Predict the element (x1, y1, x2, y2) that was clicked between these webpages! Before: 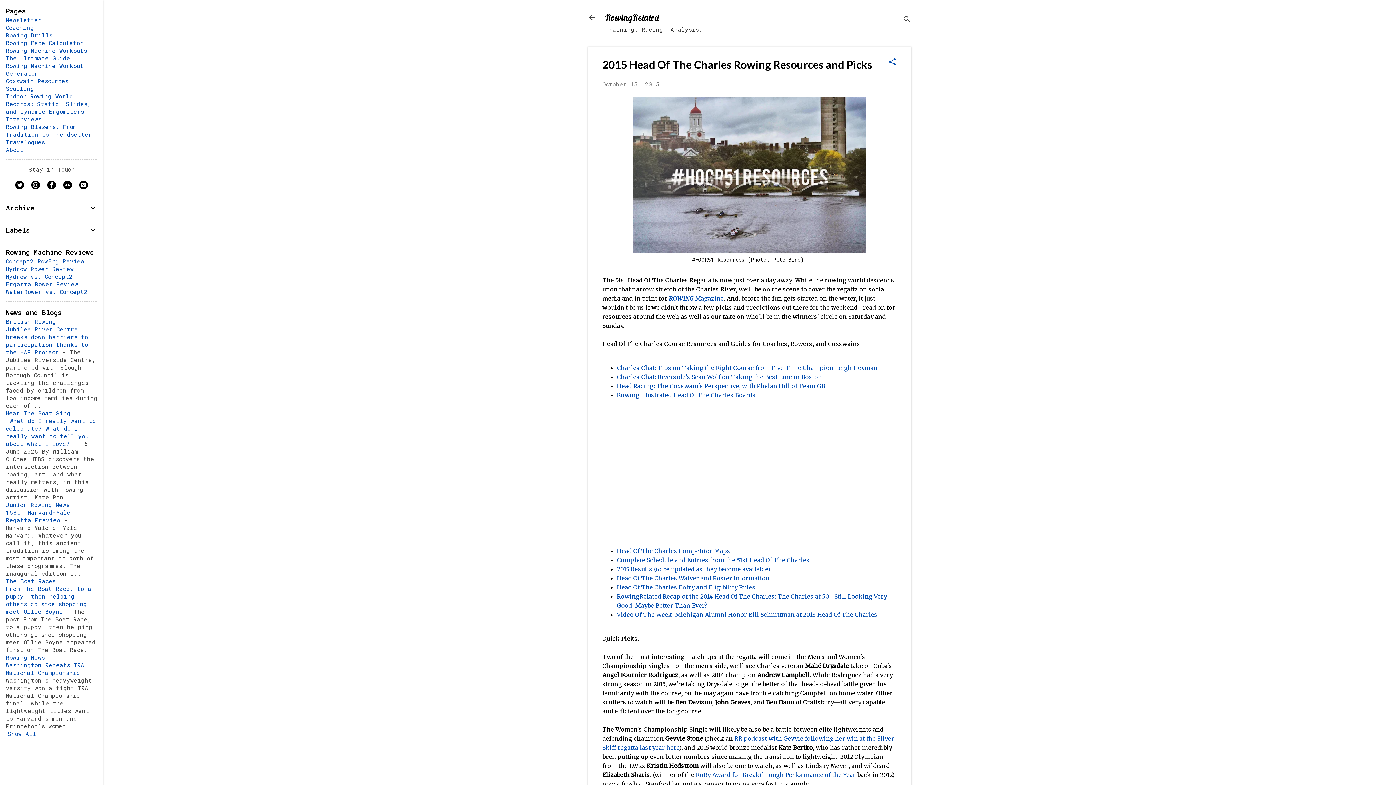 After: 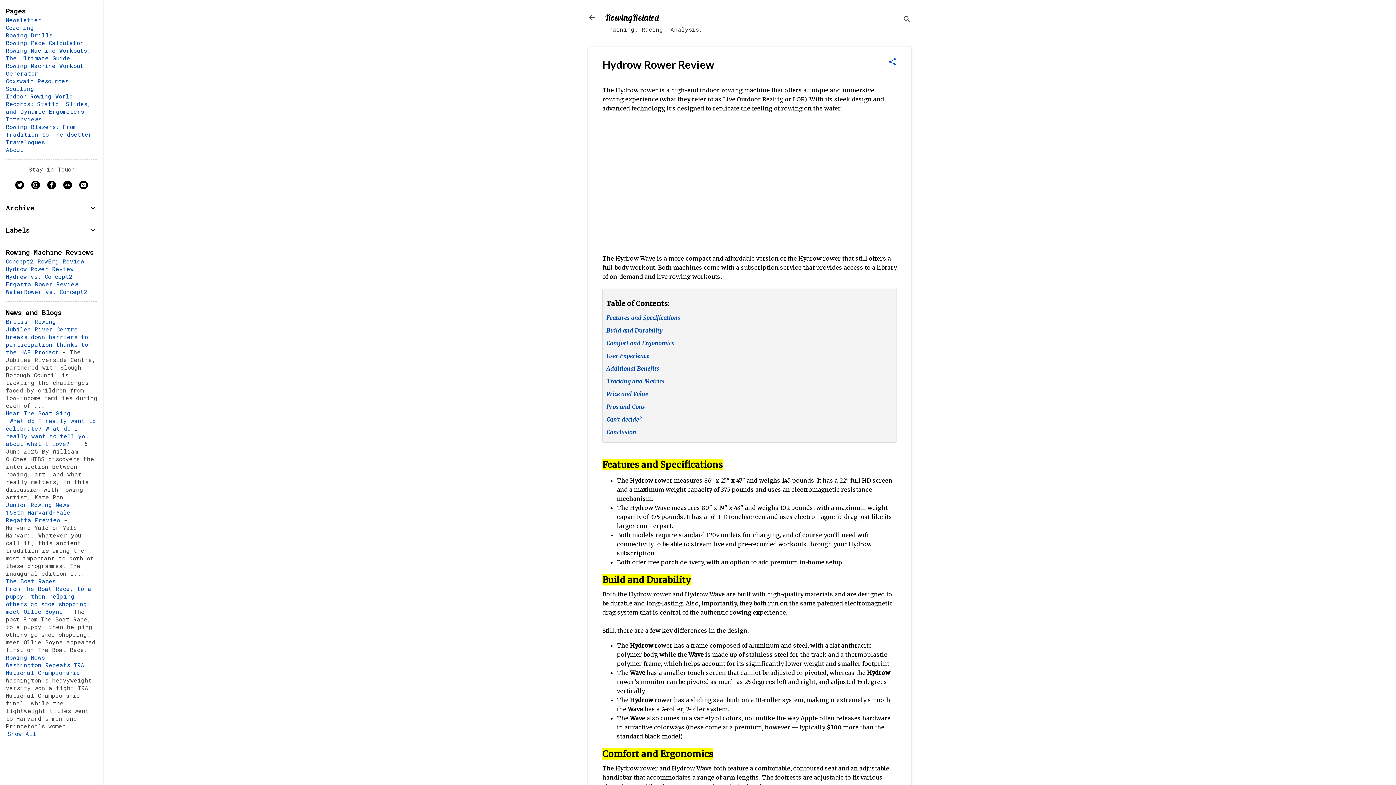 Action: label: Hydrow Rower Review bbox: (5, 265, 73, 272)